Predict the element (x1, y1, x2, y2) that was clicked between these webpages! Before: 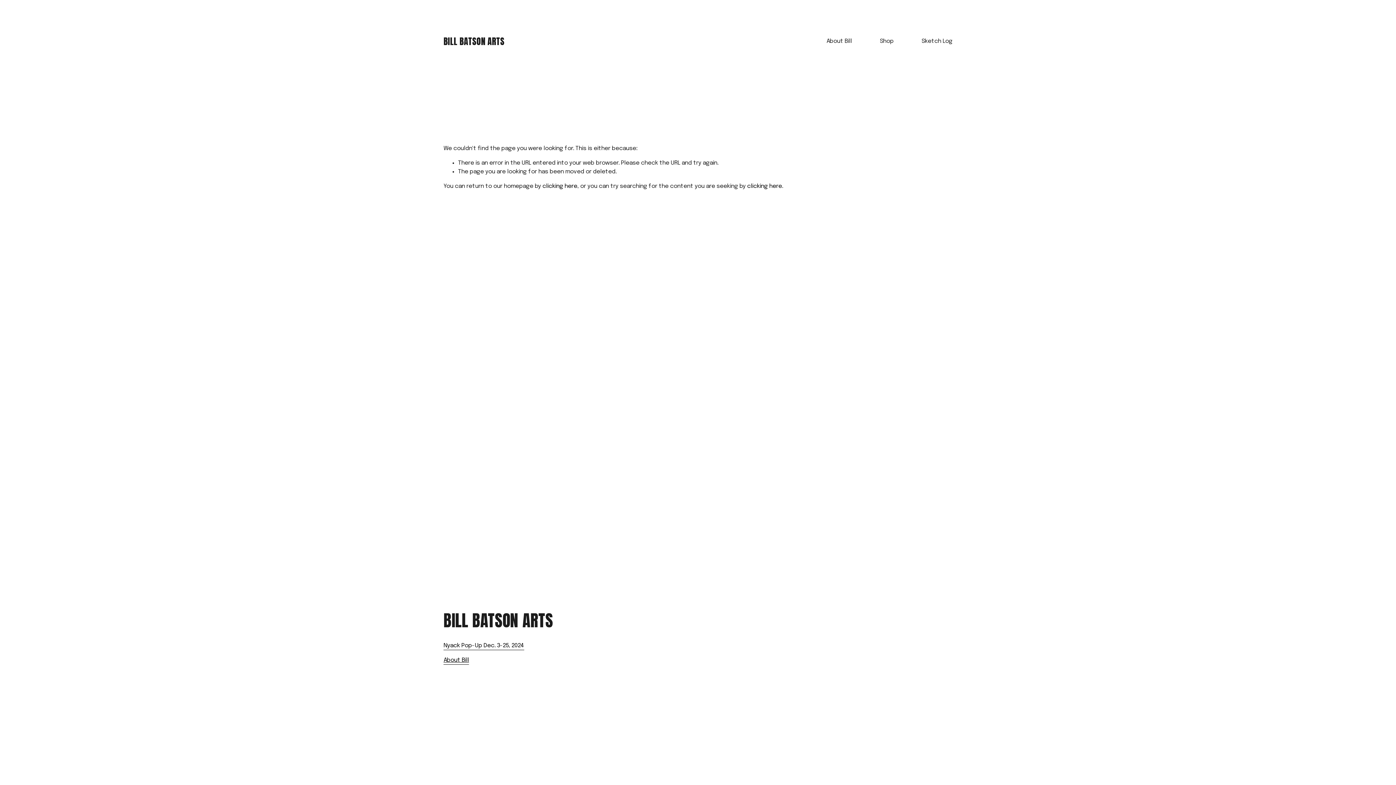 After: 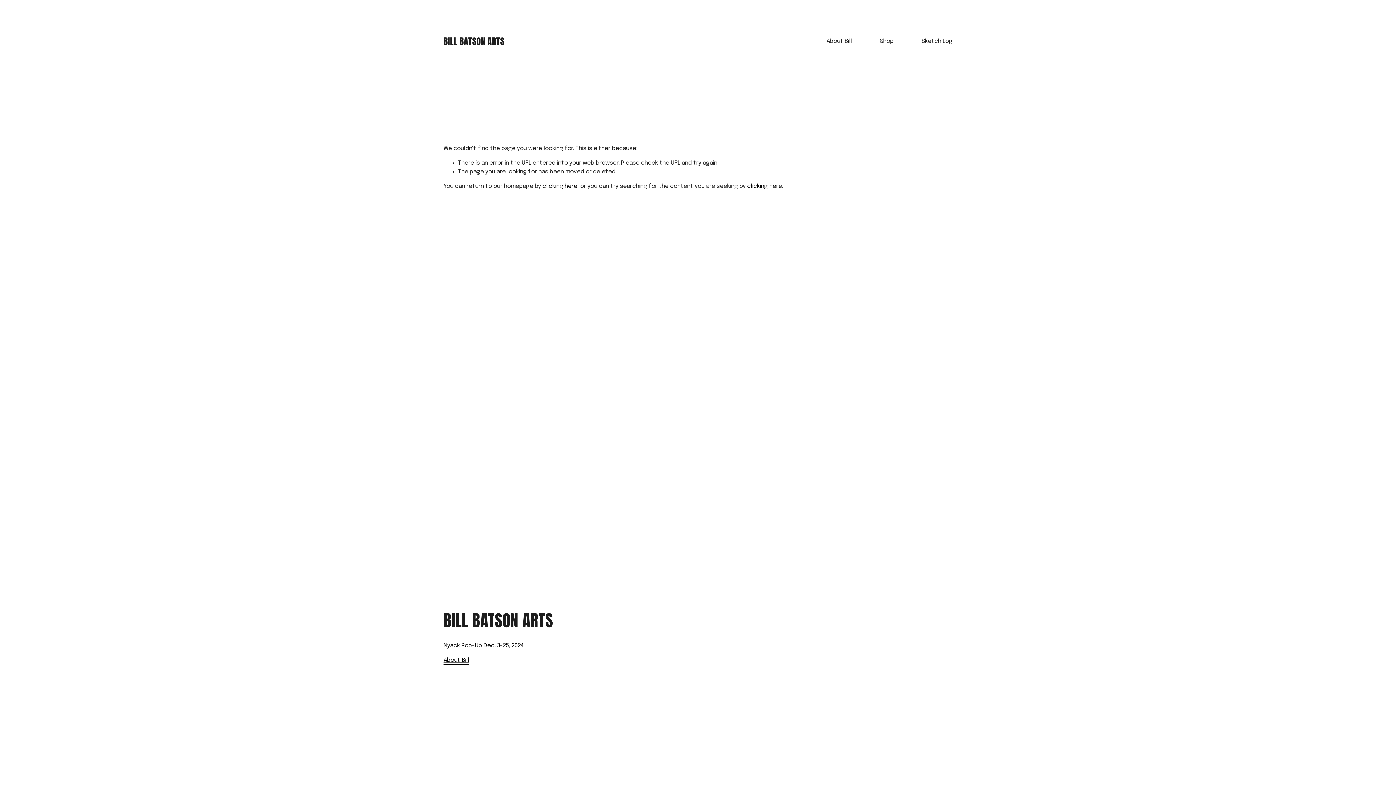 Action: label: Nyack Pop-Up Dec. 3-25, 2024 bbox: (443, 641, 524, 650)